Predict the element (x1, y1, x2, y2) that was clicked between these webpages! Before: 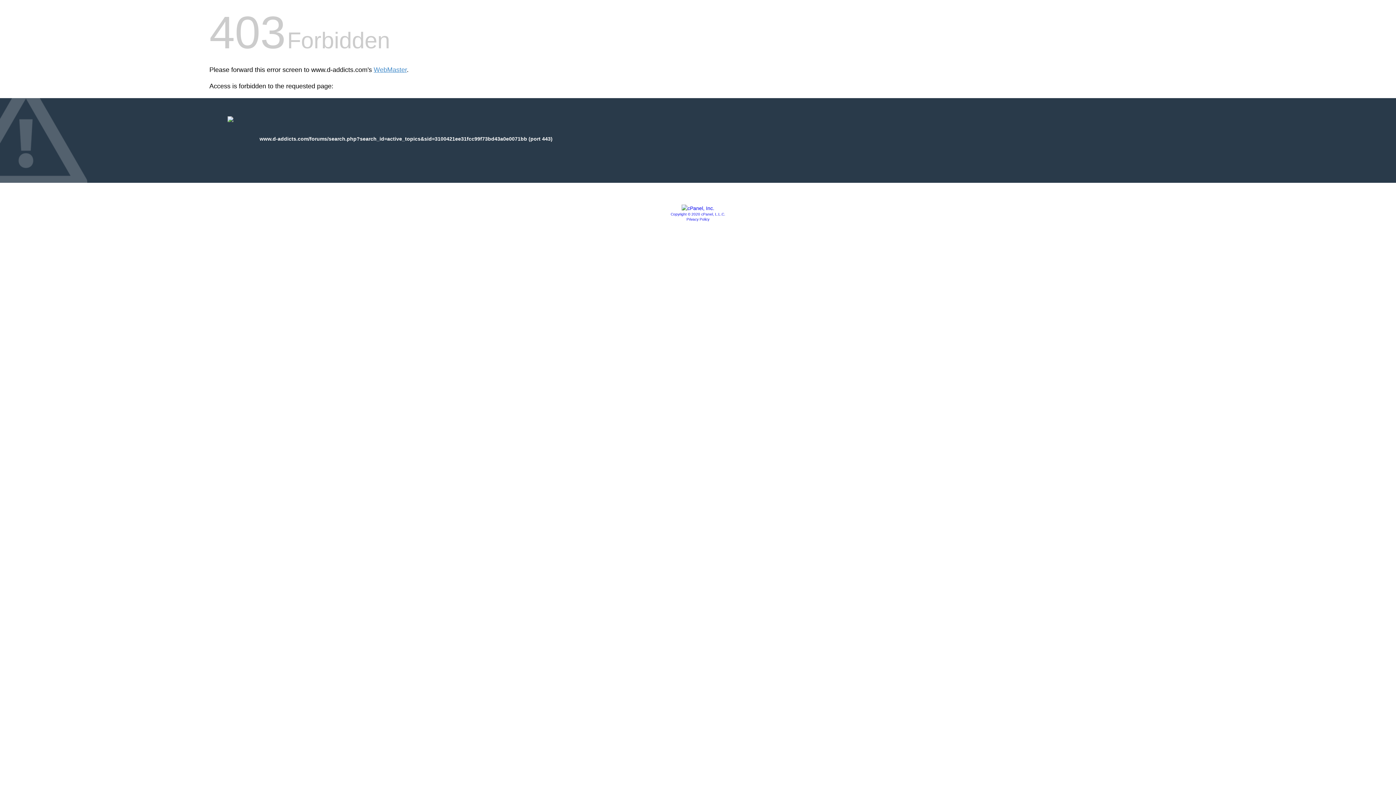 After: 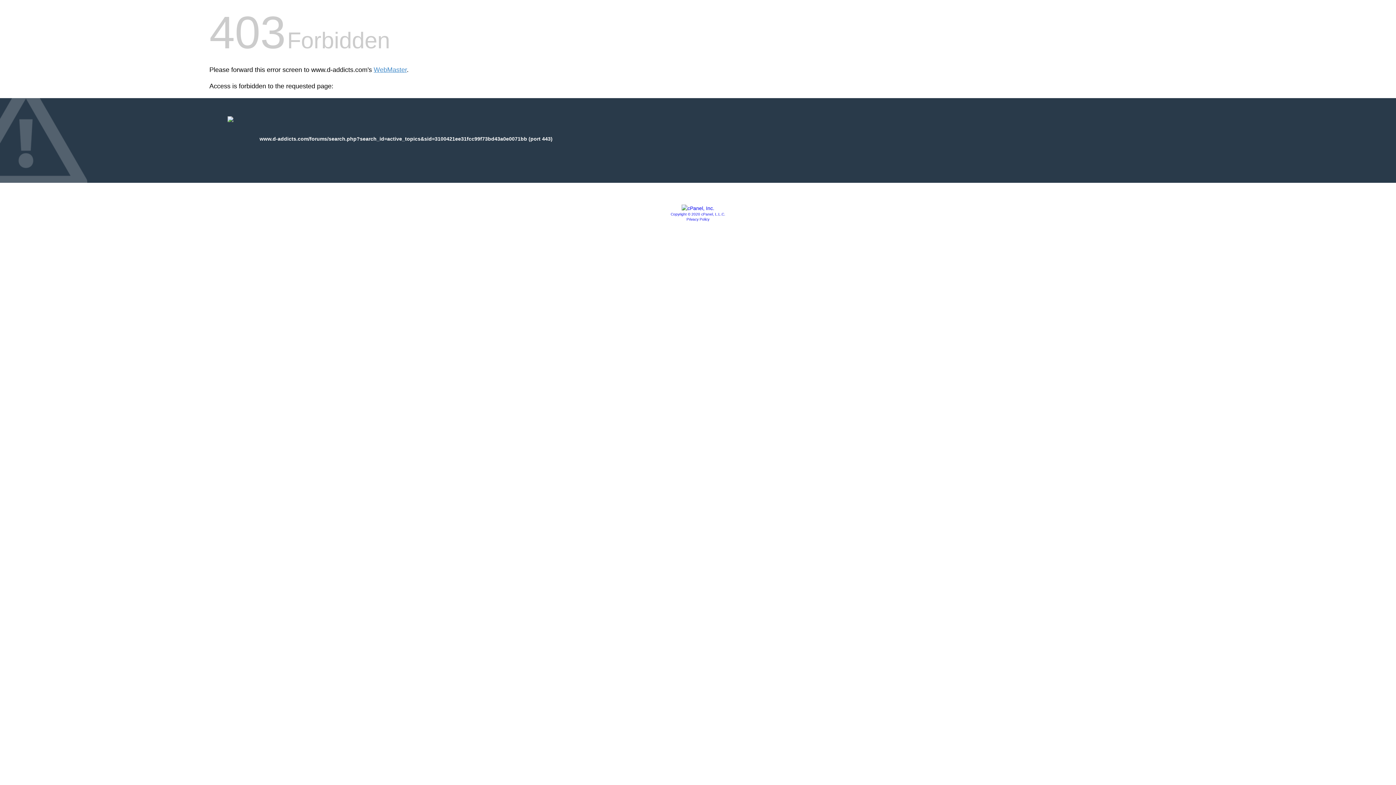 Action: label: Privacy Policy bbox: (686, 217, 709, 221)